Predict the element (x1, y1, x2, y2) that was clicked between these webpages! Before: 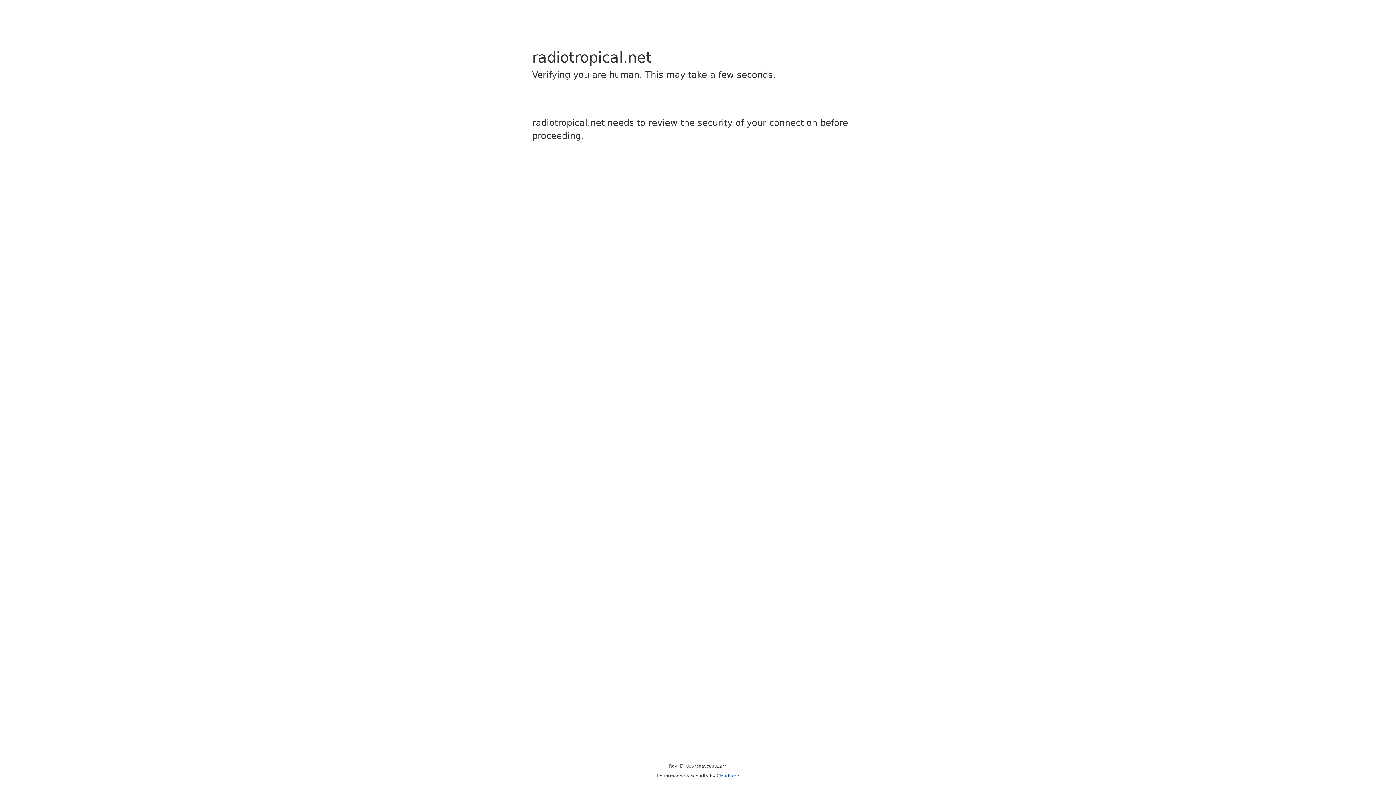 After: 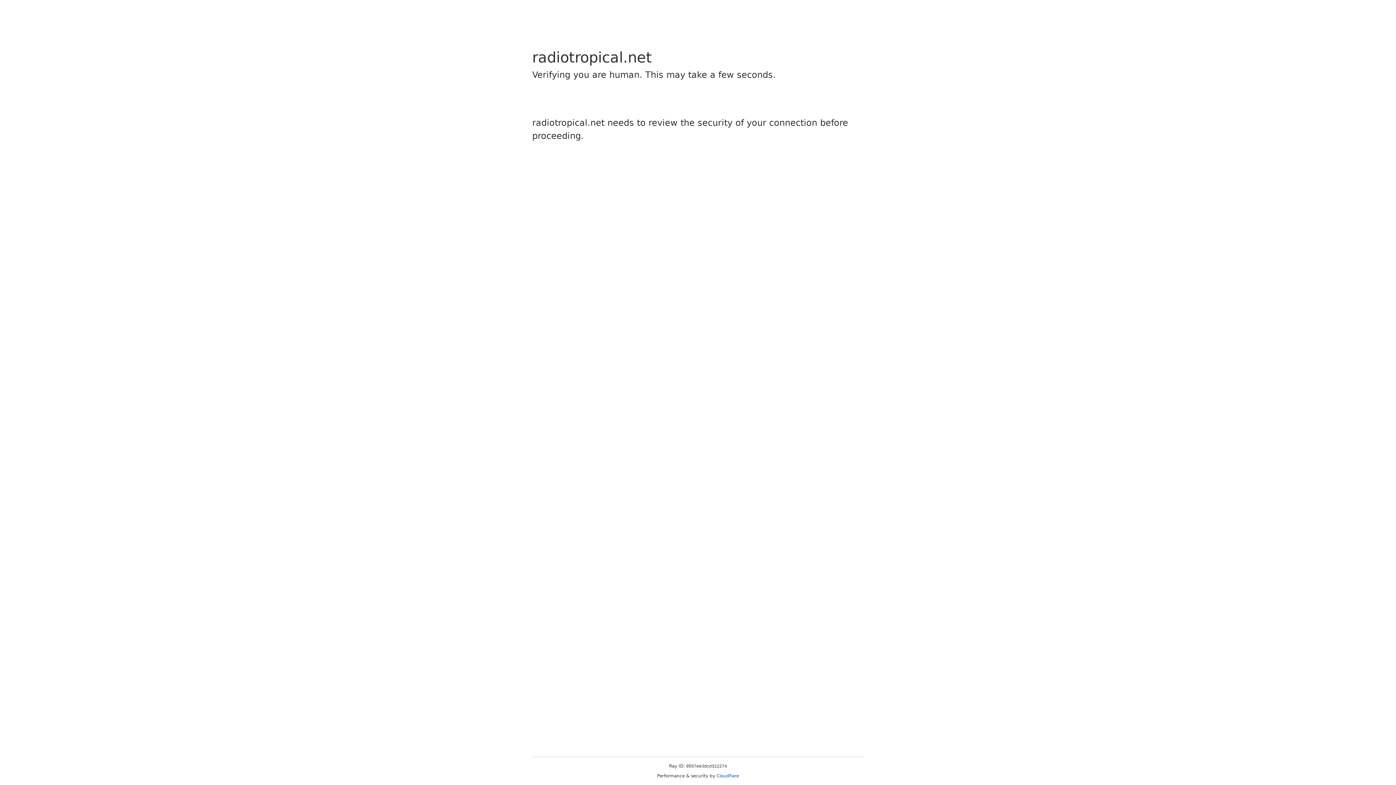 Action: label: Cloudflare bbox: (716, 773, 739, 778)